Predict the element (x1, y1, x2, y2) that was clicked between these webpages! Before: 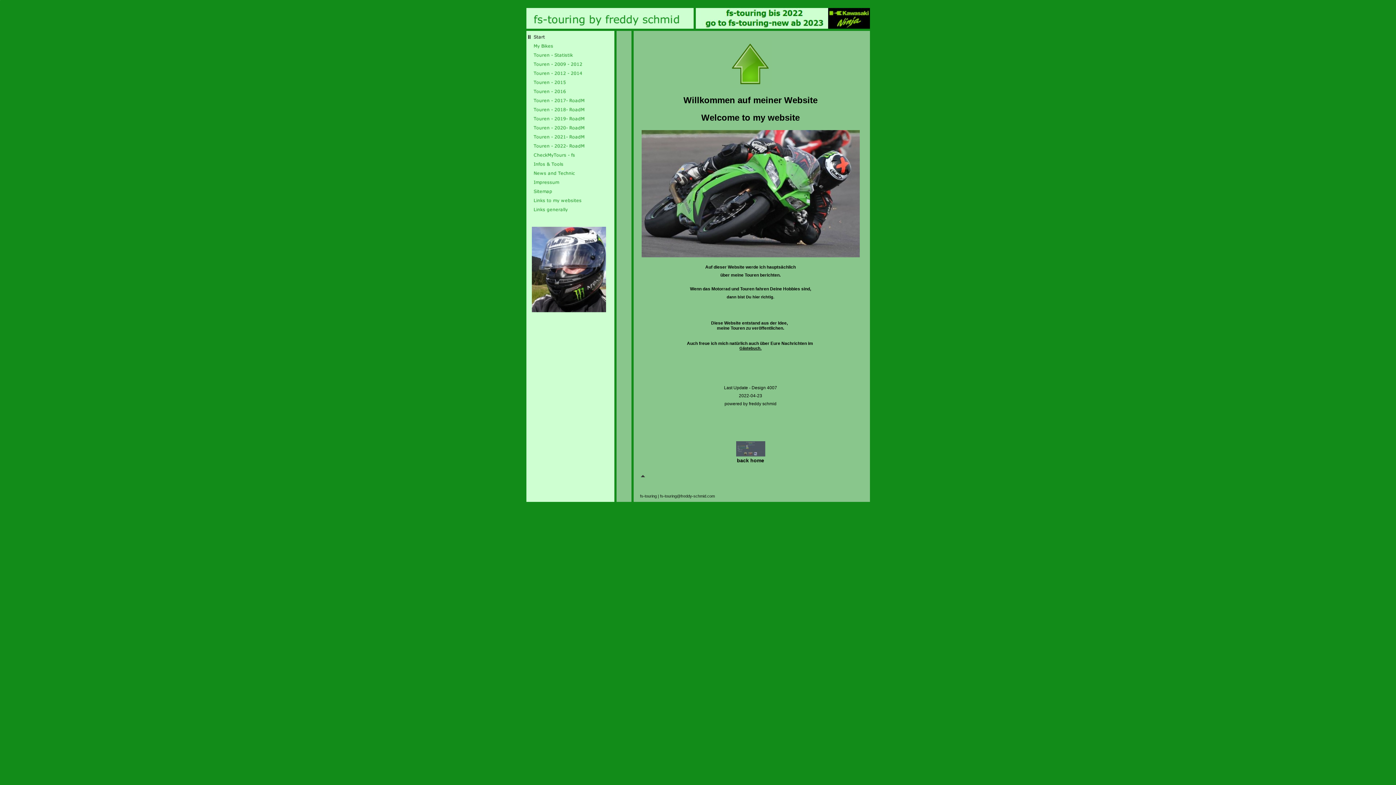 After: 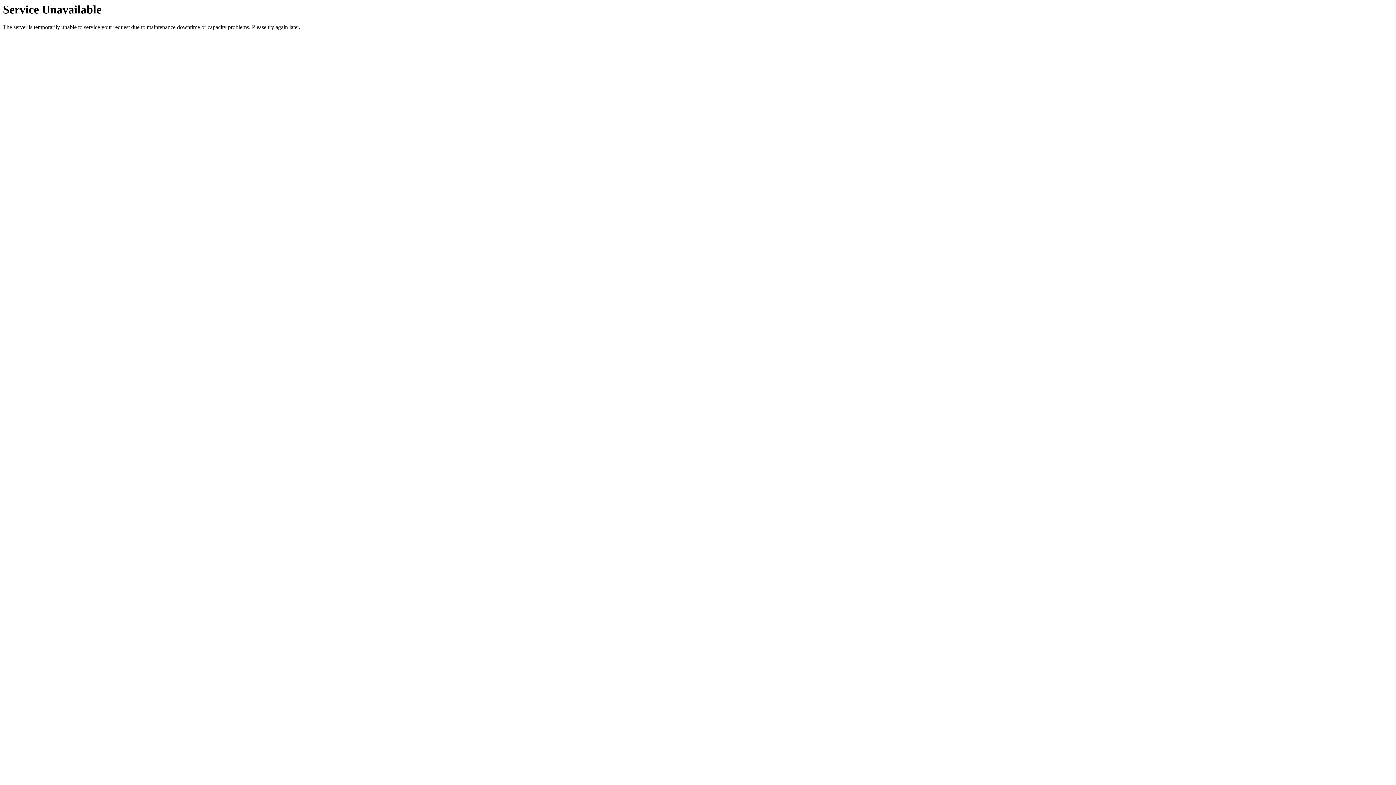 Action: bbox: (526, 108, 588, 114)